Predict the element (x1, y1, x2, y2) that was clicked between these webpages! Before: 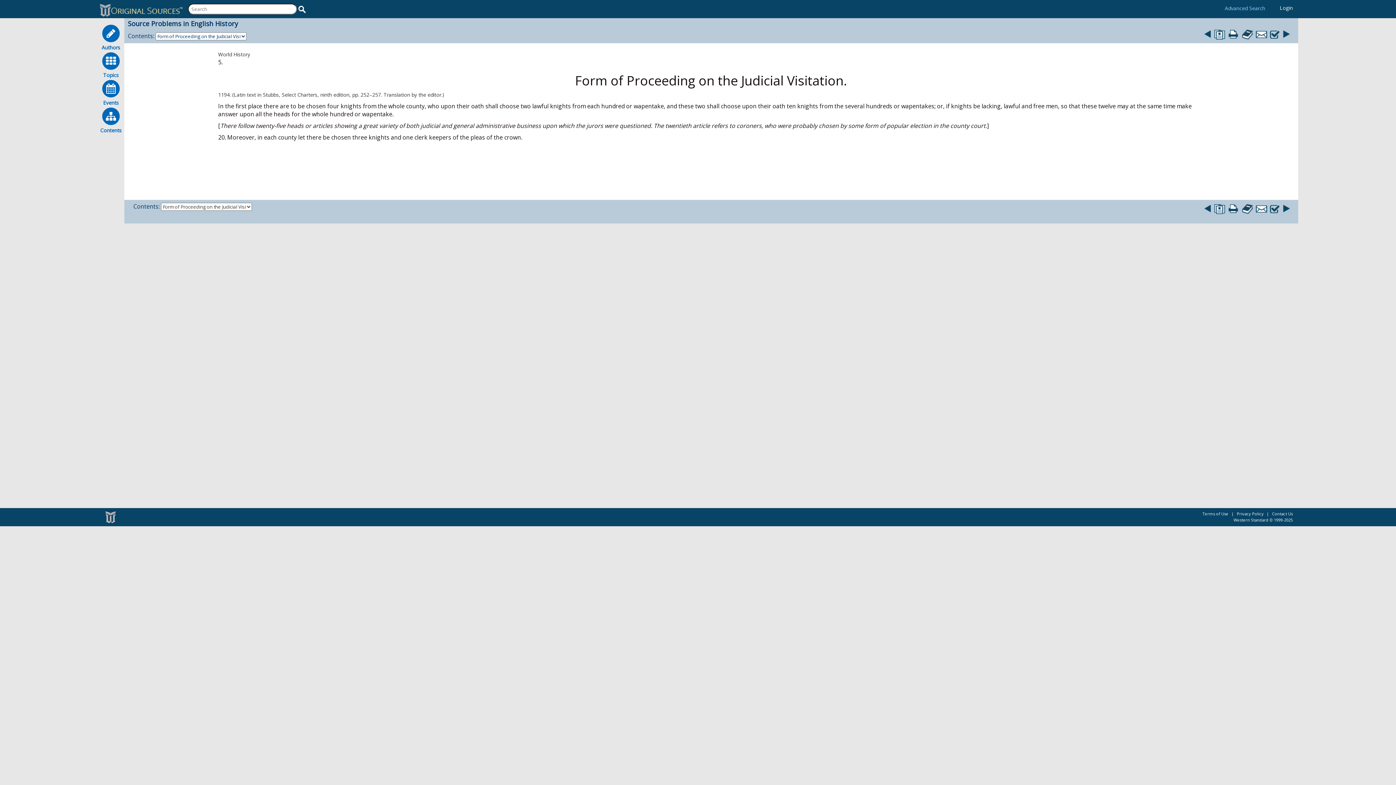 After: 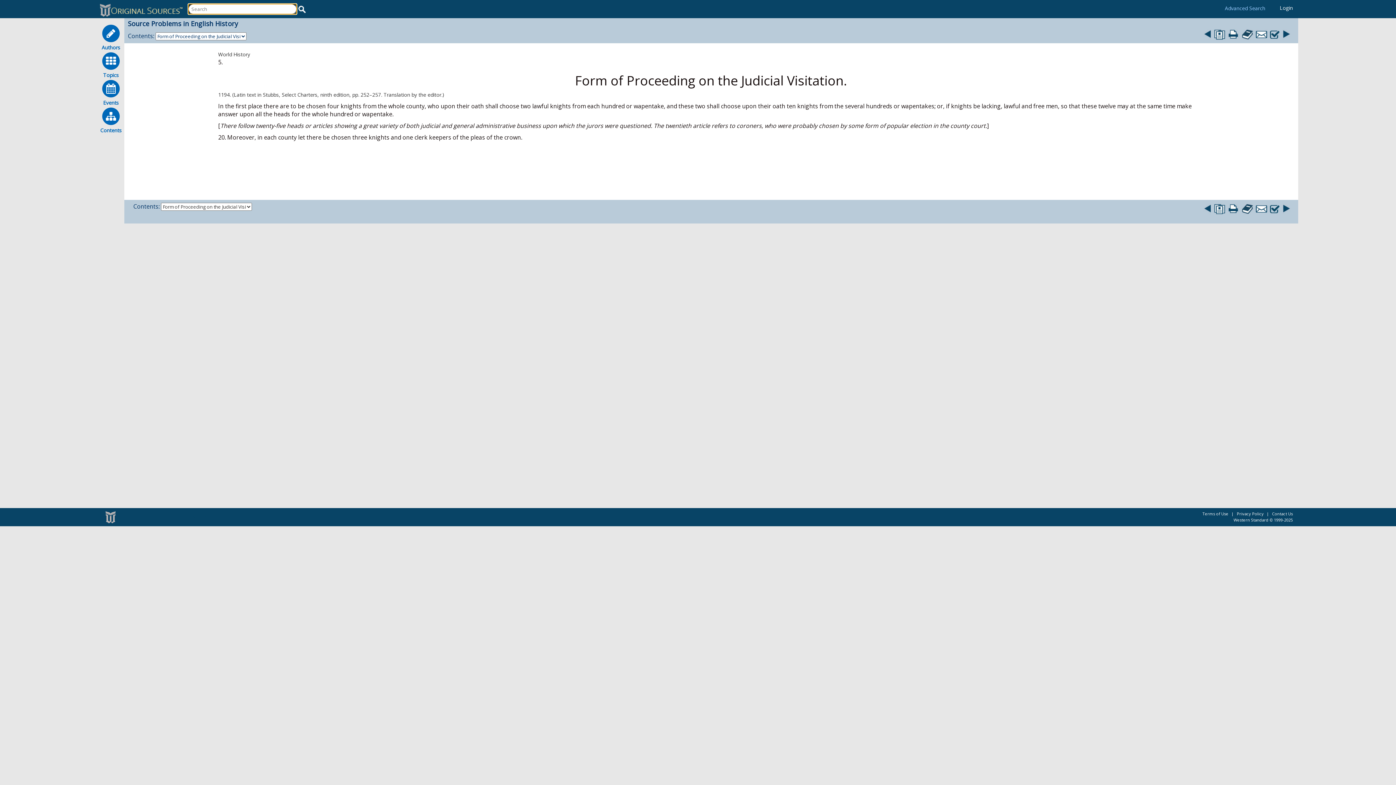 Action: bbox: (182, 0, 307, 18) label:  